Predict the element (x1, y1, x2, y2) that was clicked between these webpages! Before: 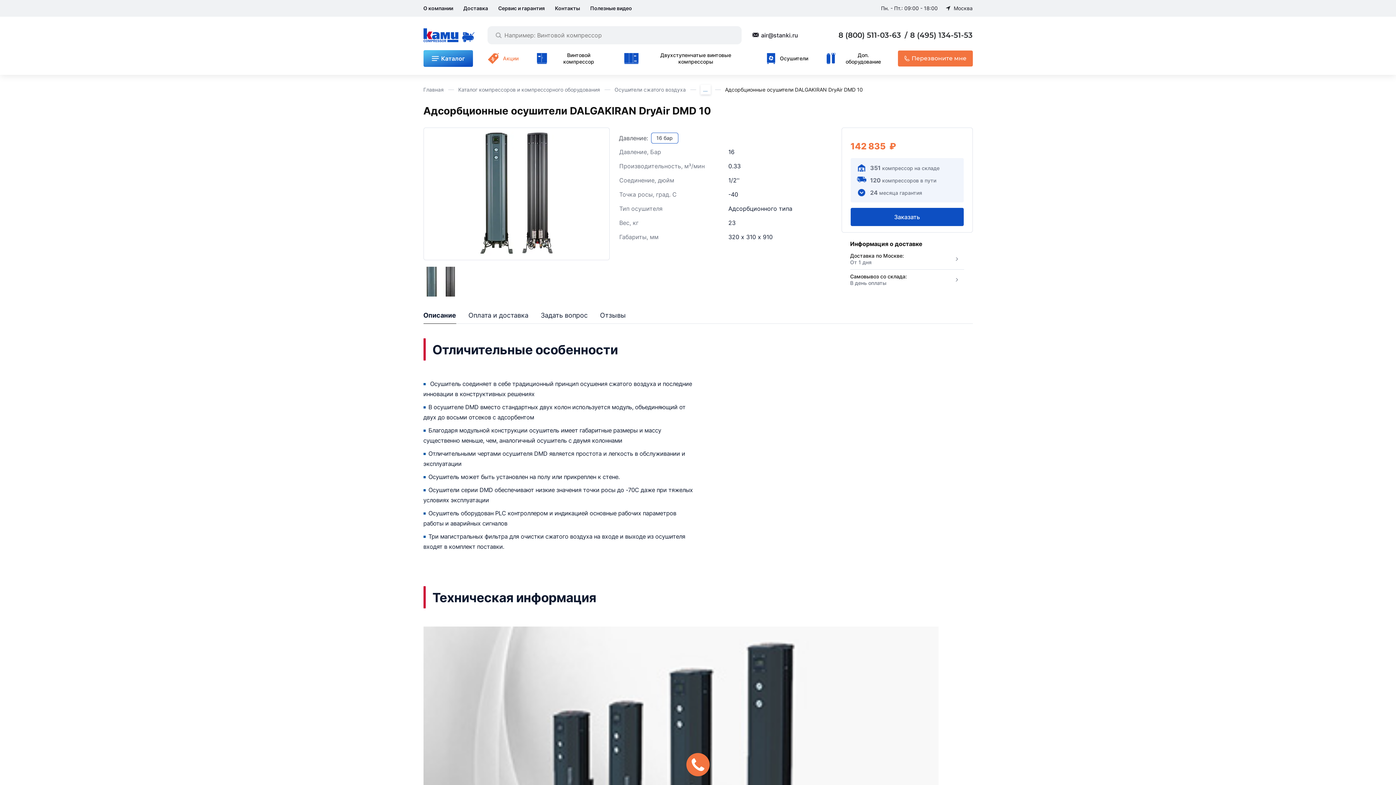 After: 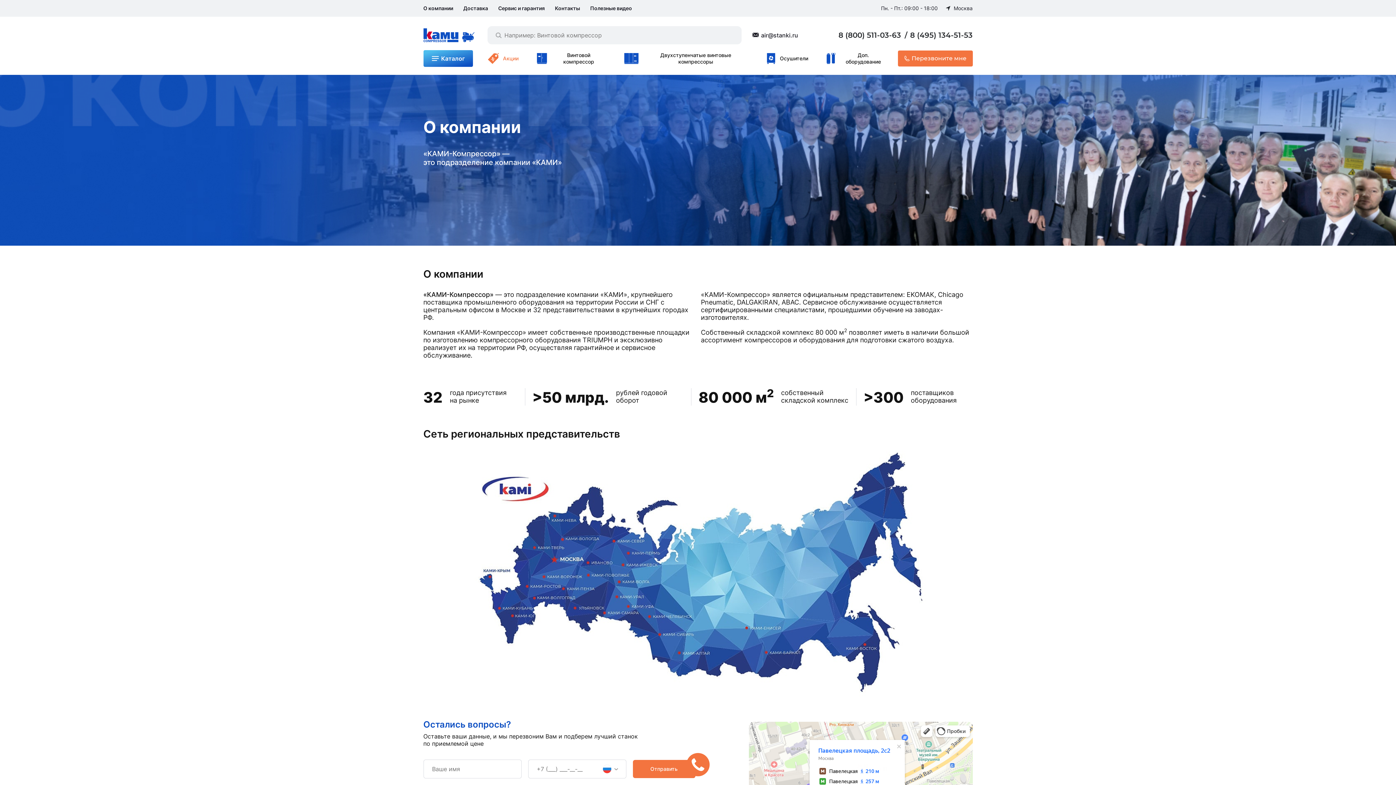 Action: label: О компании bbox: (423, 4, 453, 11)